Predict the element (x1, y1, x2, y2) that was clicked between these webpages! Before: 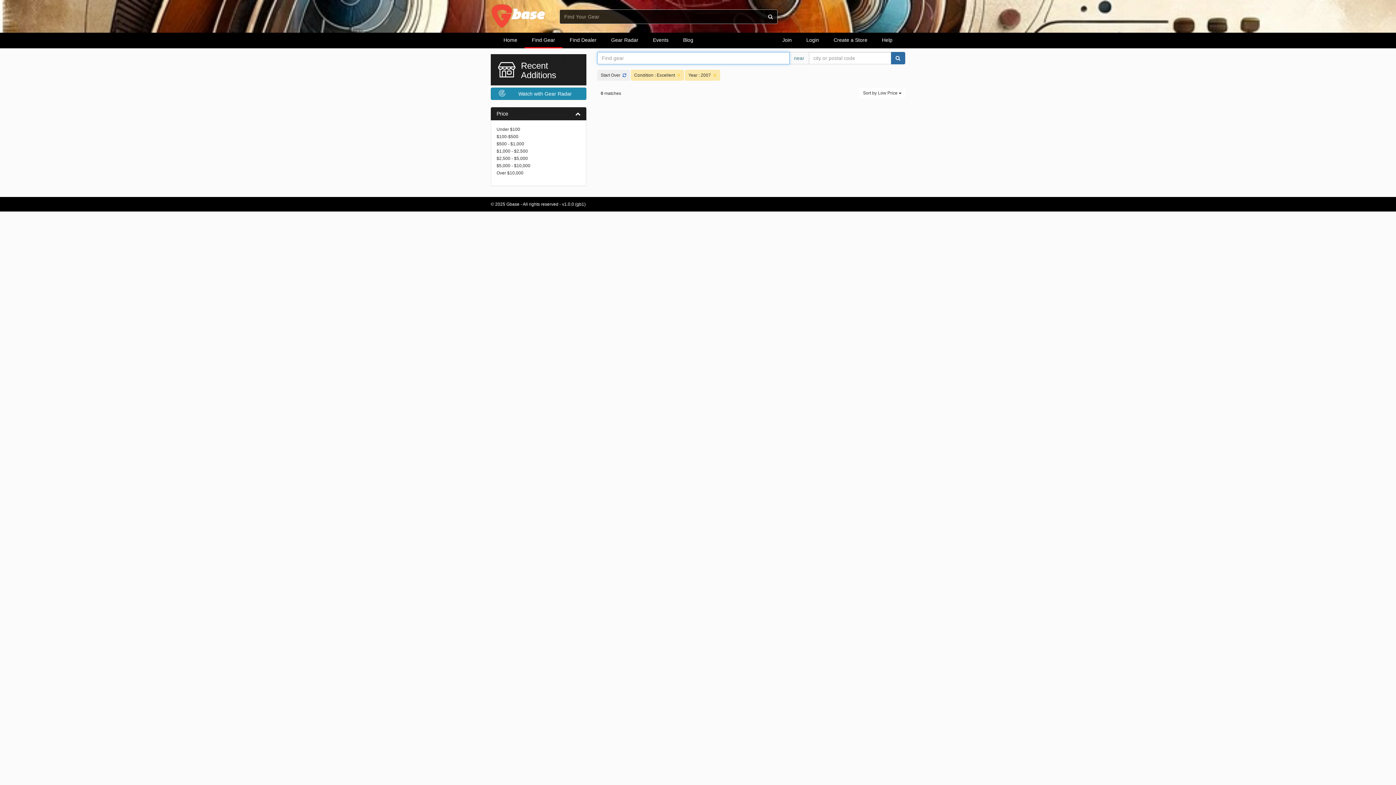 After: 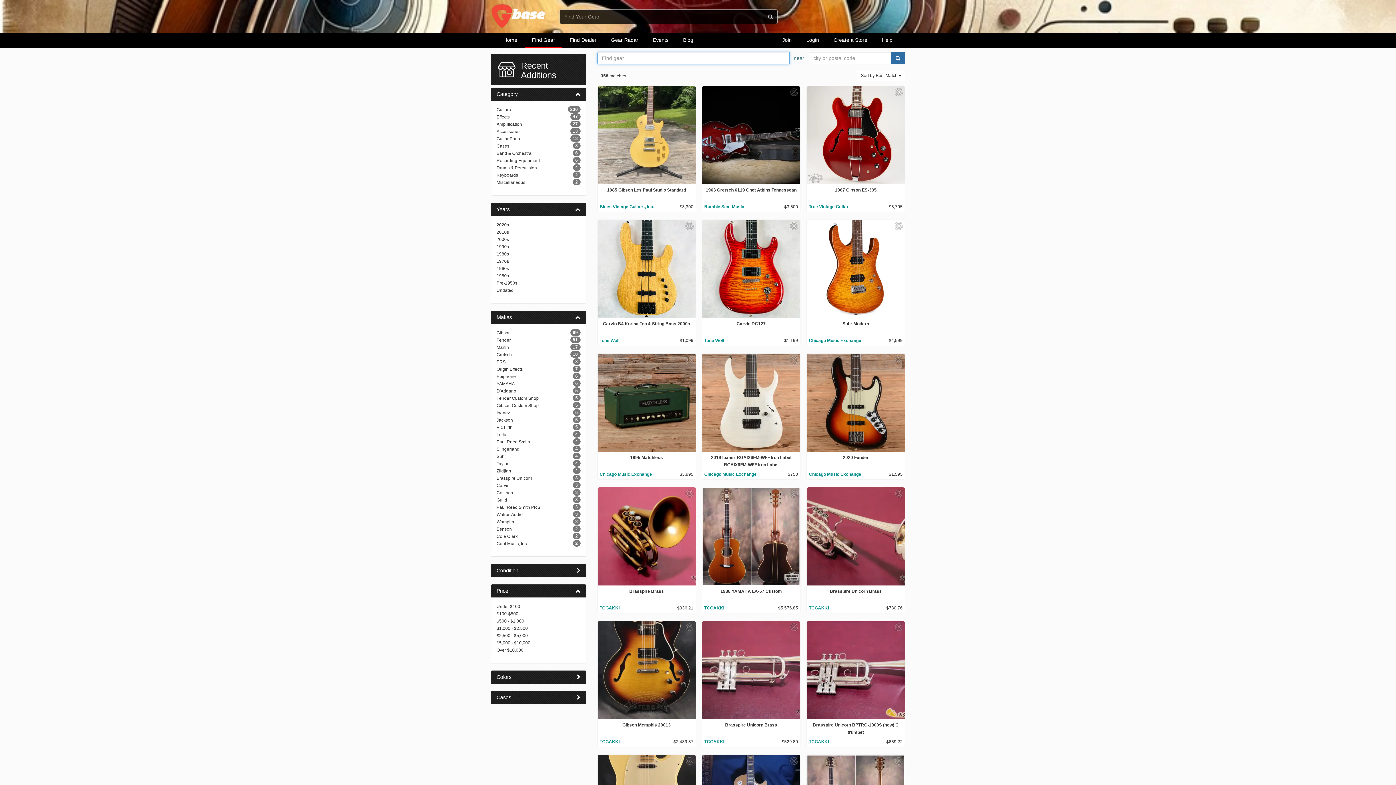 Action: label: Start Over bbox: (597, 69, 630, 80)